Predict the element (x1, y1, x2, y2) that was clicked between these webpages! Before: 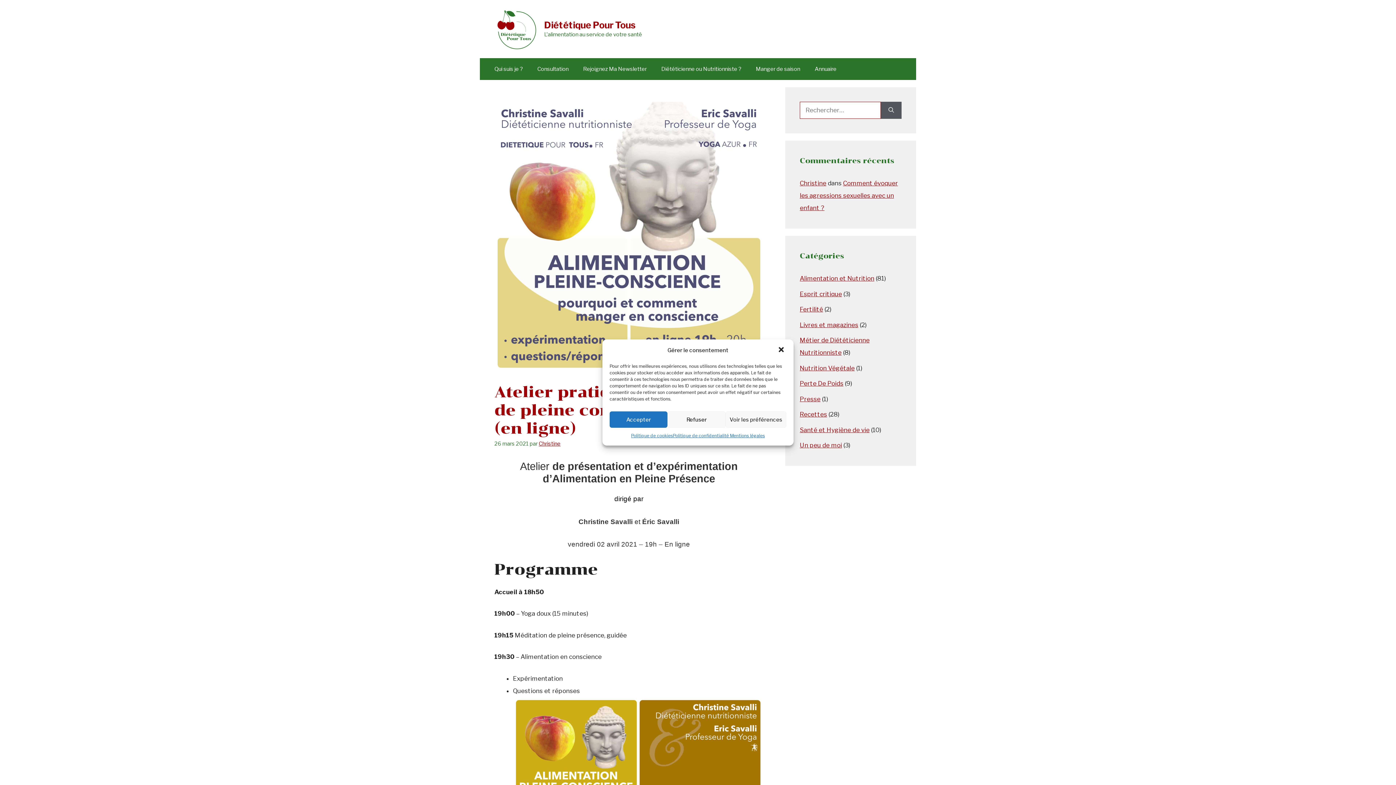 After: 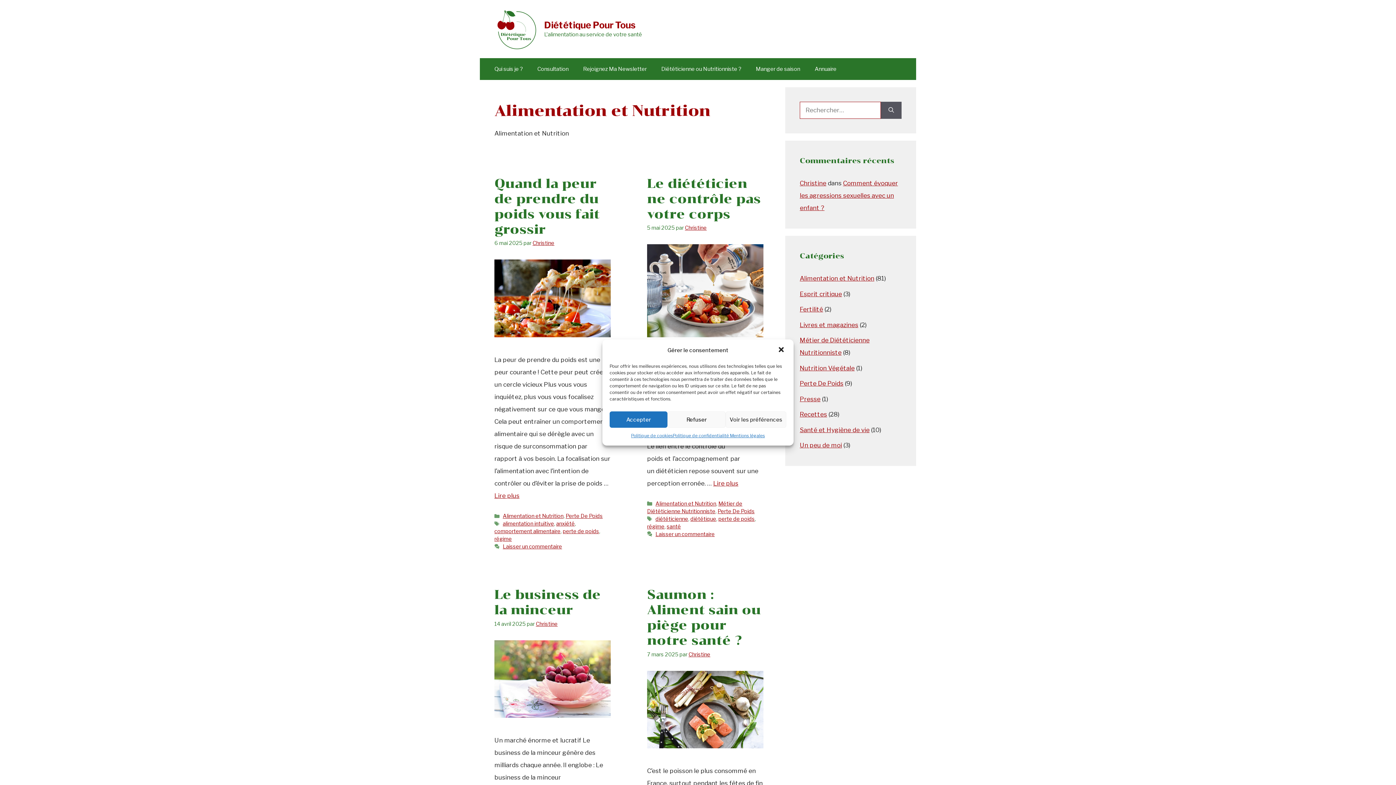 Action: label: Alimentation et Nutrition bbox: (800, 274, 874, 282)